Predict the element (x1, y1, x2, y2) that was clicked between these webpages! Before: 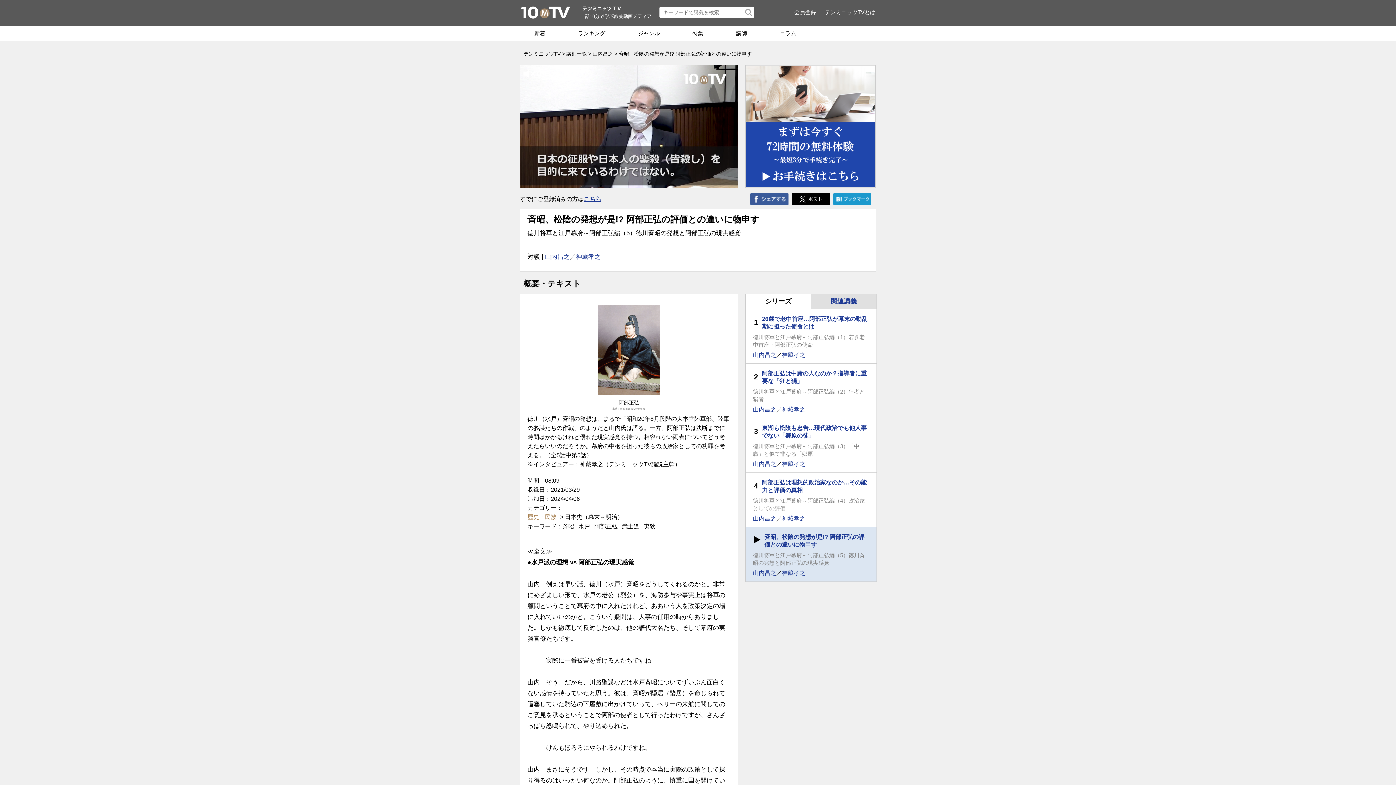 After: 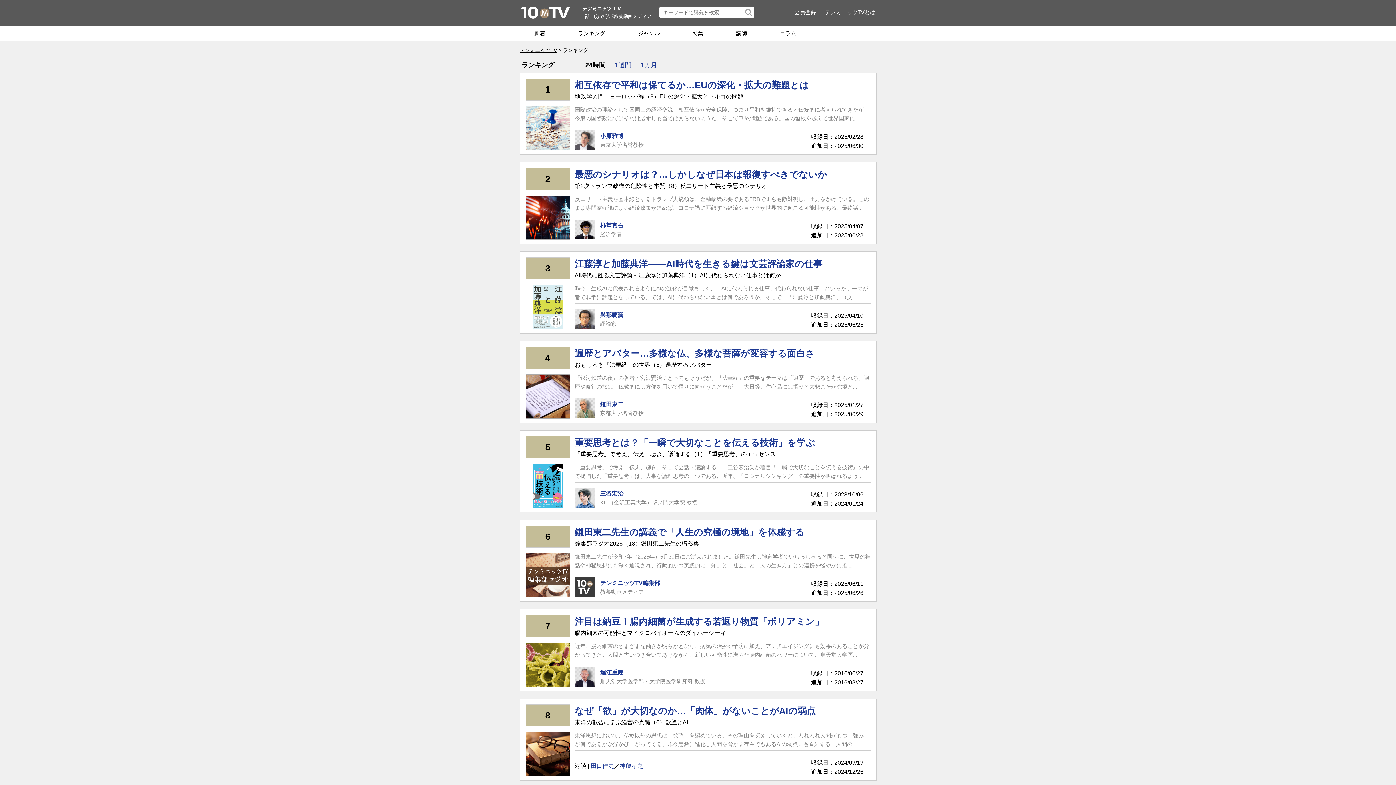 Action: label: ランキング bbox: (578, 30, 605, 36)